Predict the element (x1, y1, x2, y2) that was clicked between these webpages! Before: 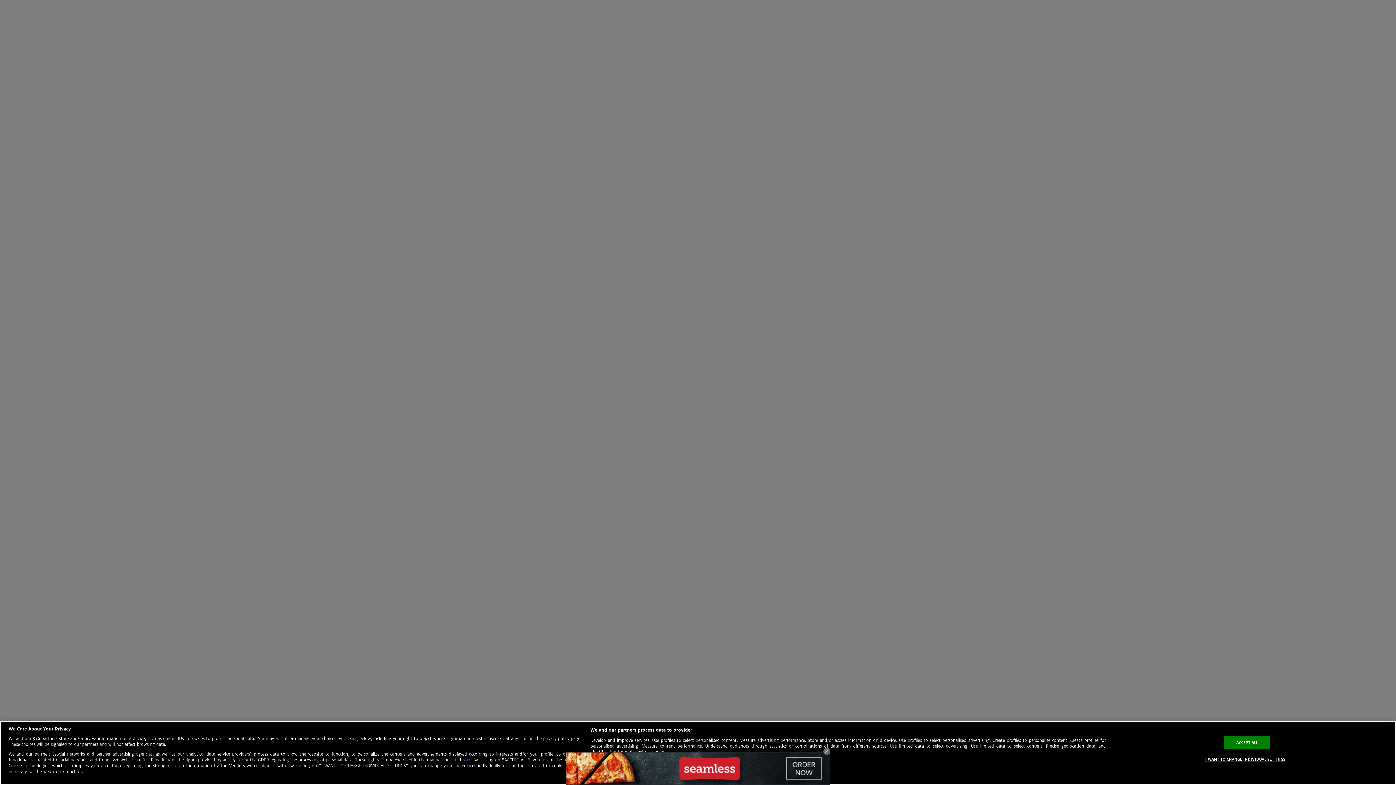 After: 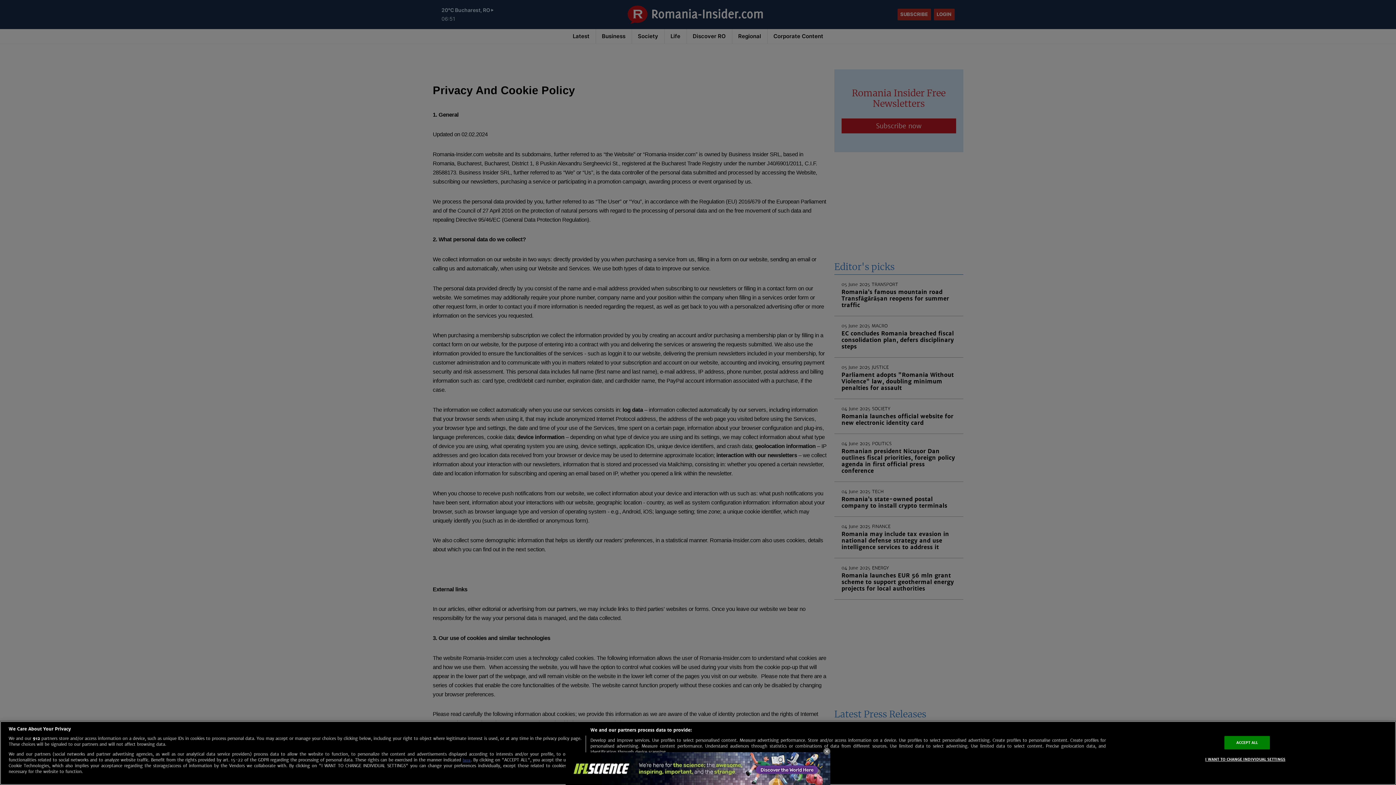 Action: bbox: (462, 758, 470, 762) label: here